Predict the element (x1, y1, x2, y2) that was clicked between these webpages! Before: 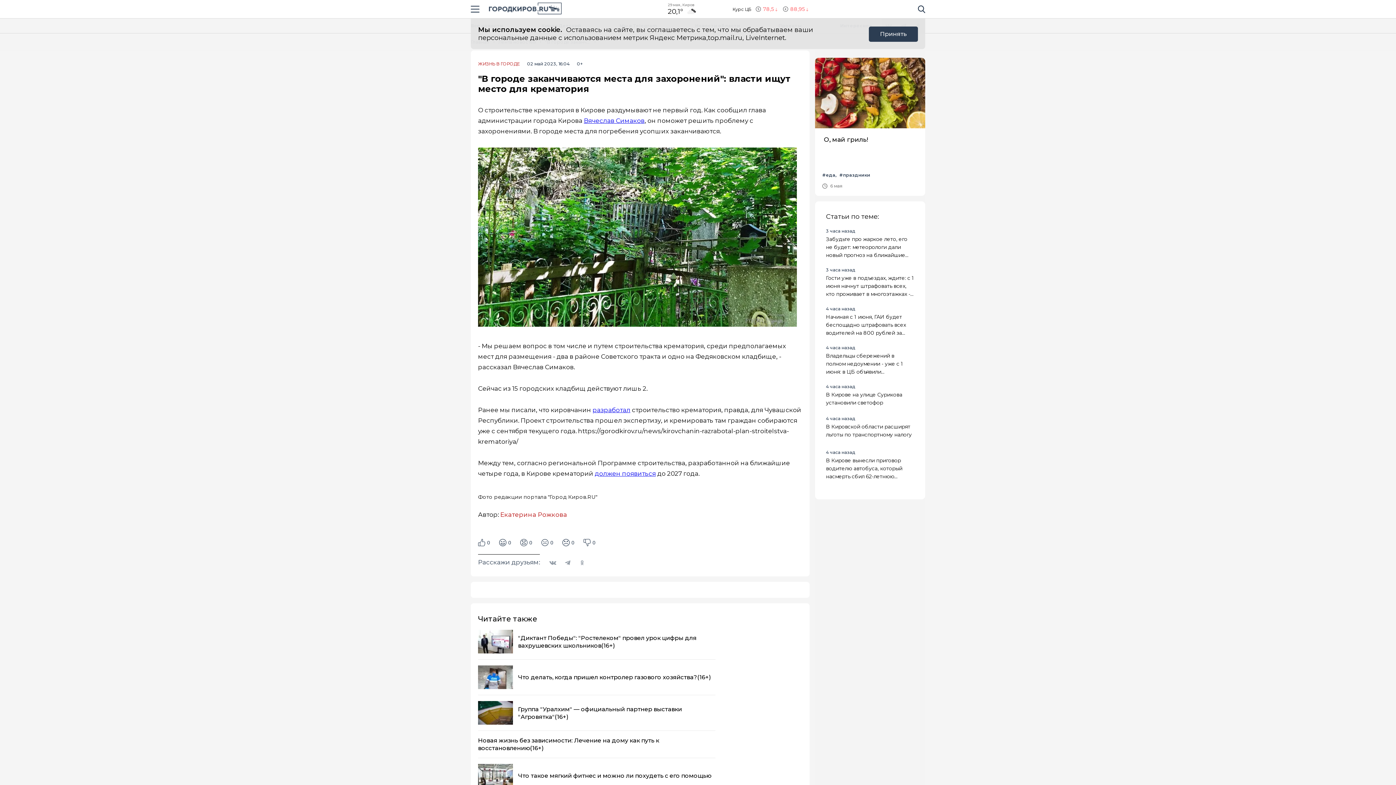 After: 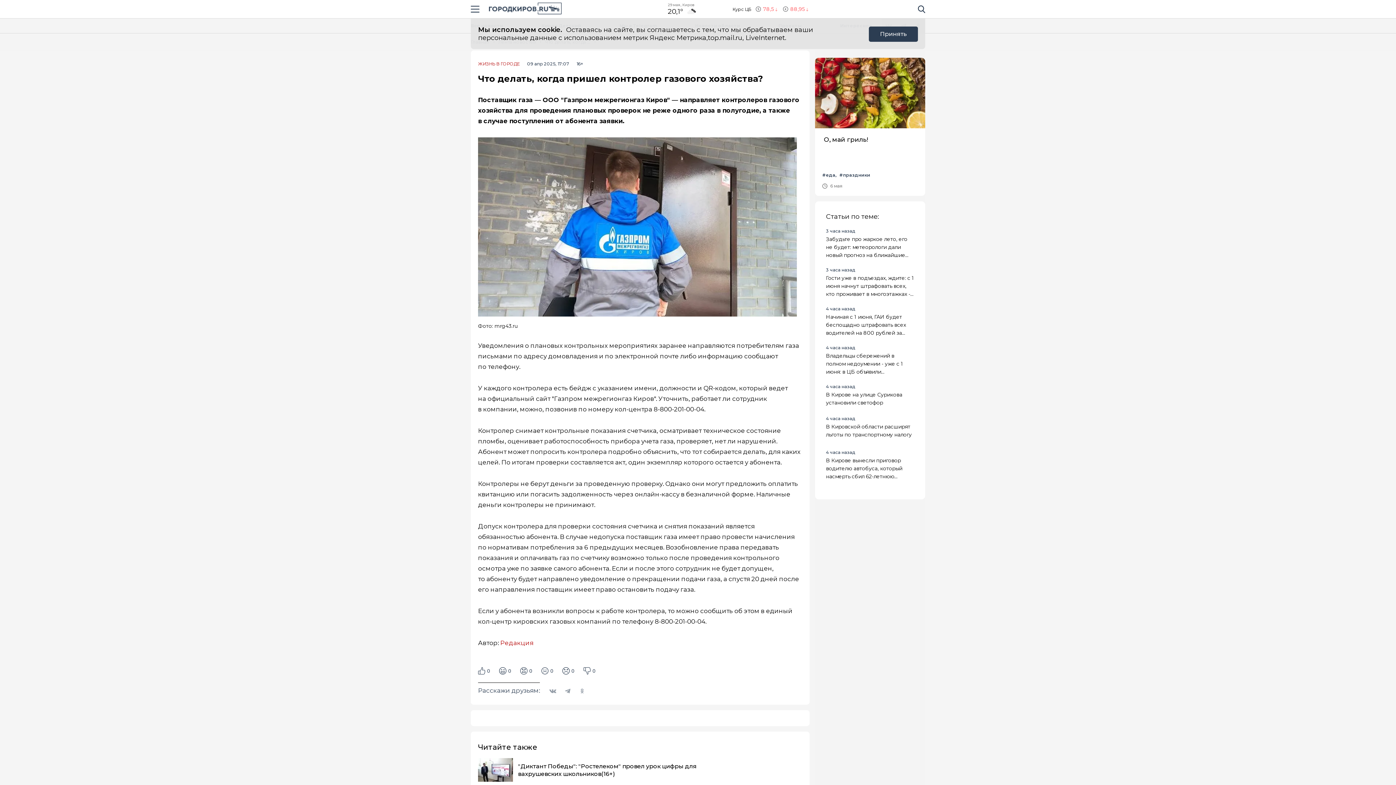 Action: label: Что делать, когда пришел контролер газового хозяйства? bbox: (478, 659, 715, 695)